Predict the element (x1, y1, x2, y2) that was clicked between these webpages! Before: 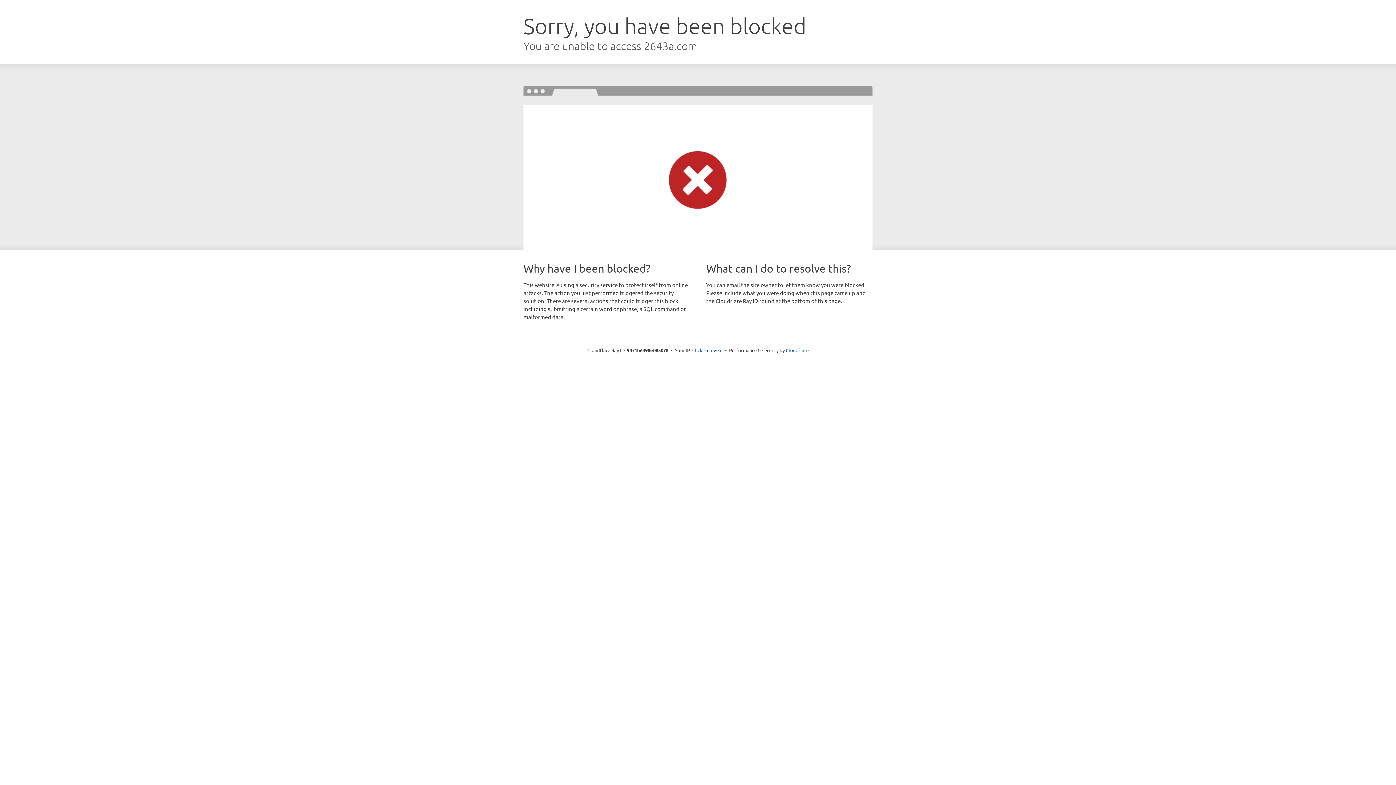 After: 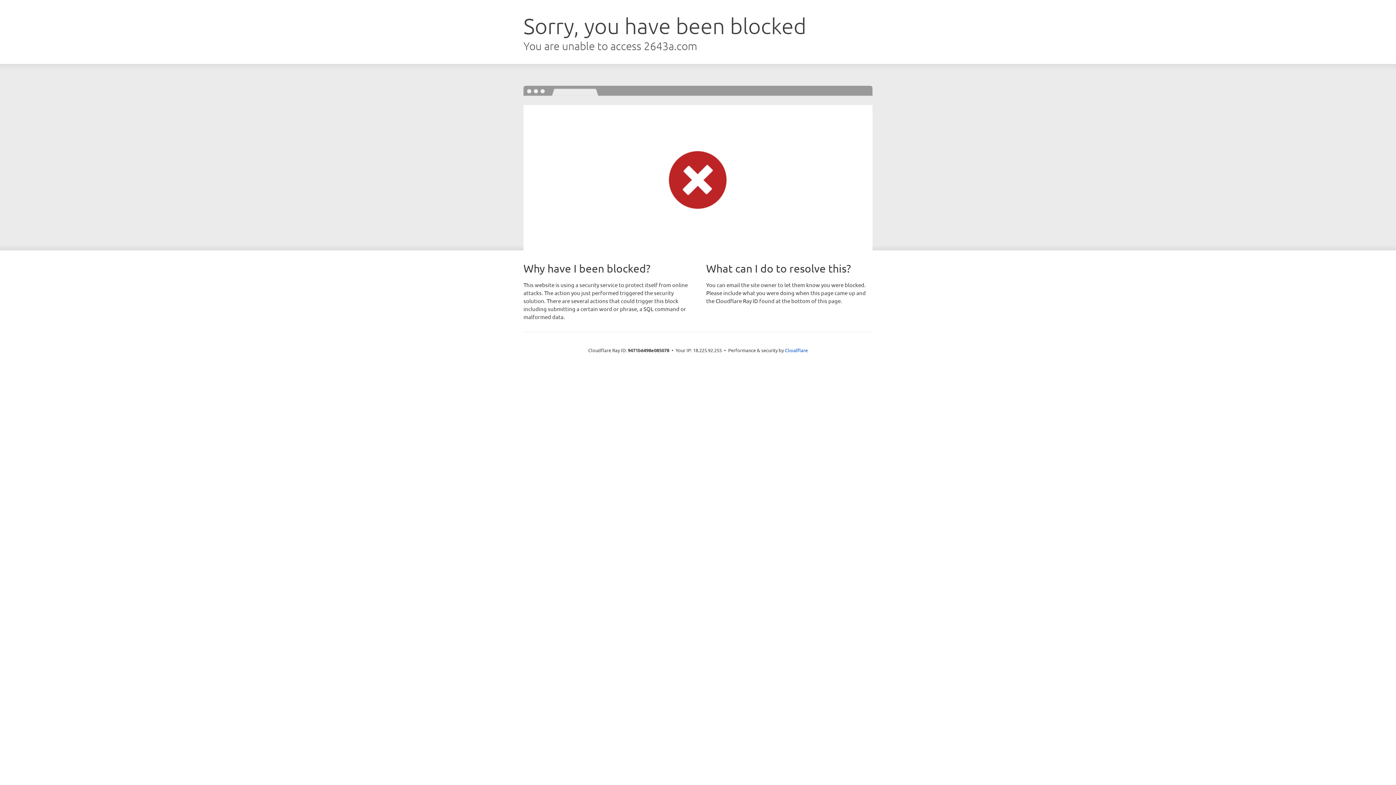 Action: label: Click to reveal bbox: (692, 346, 722, 353)